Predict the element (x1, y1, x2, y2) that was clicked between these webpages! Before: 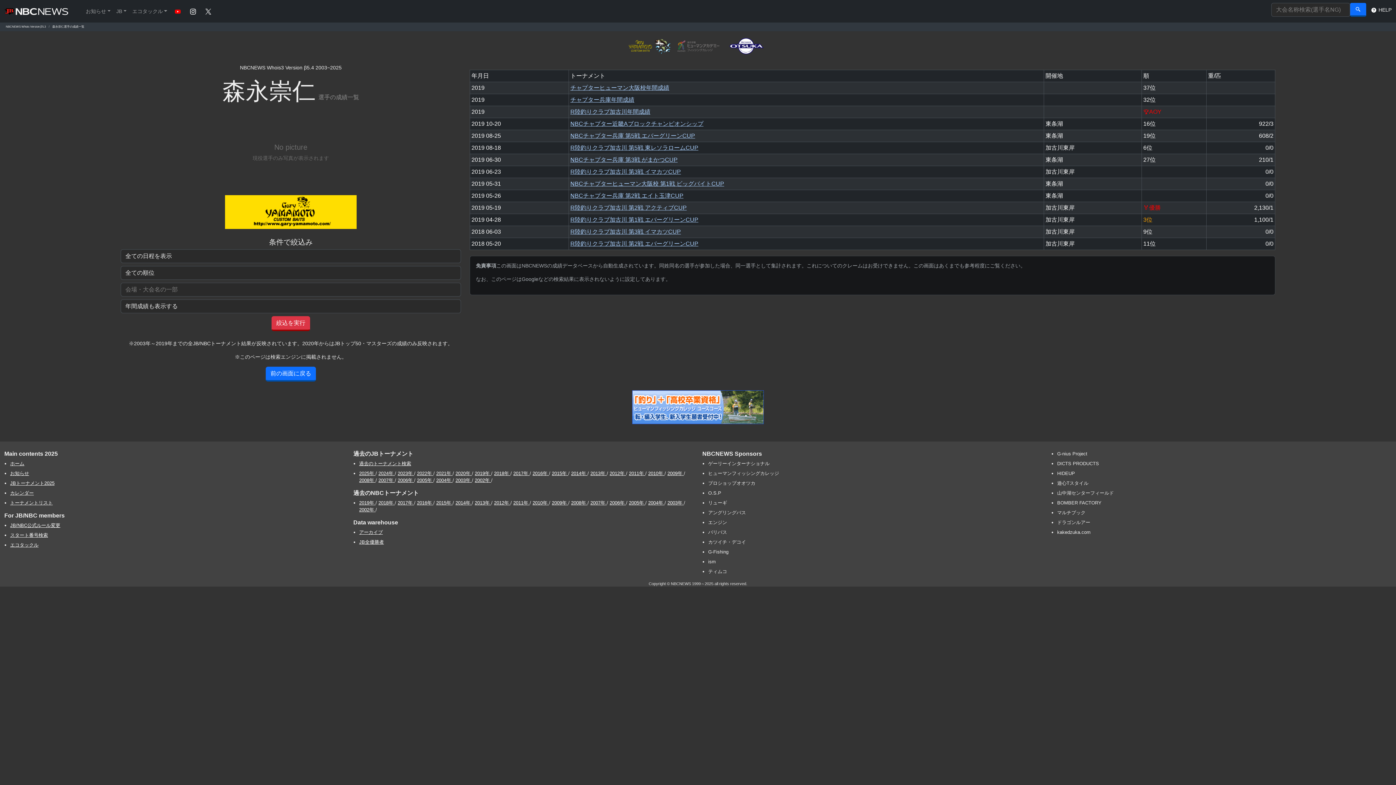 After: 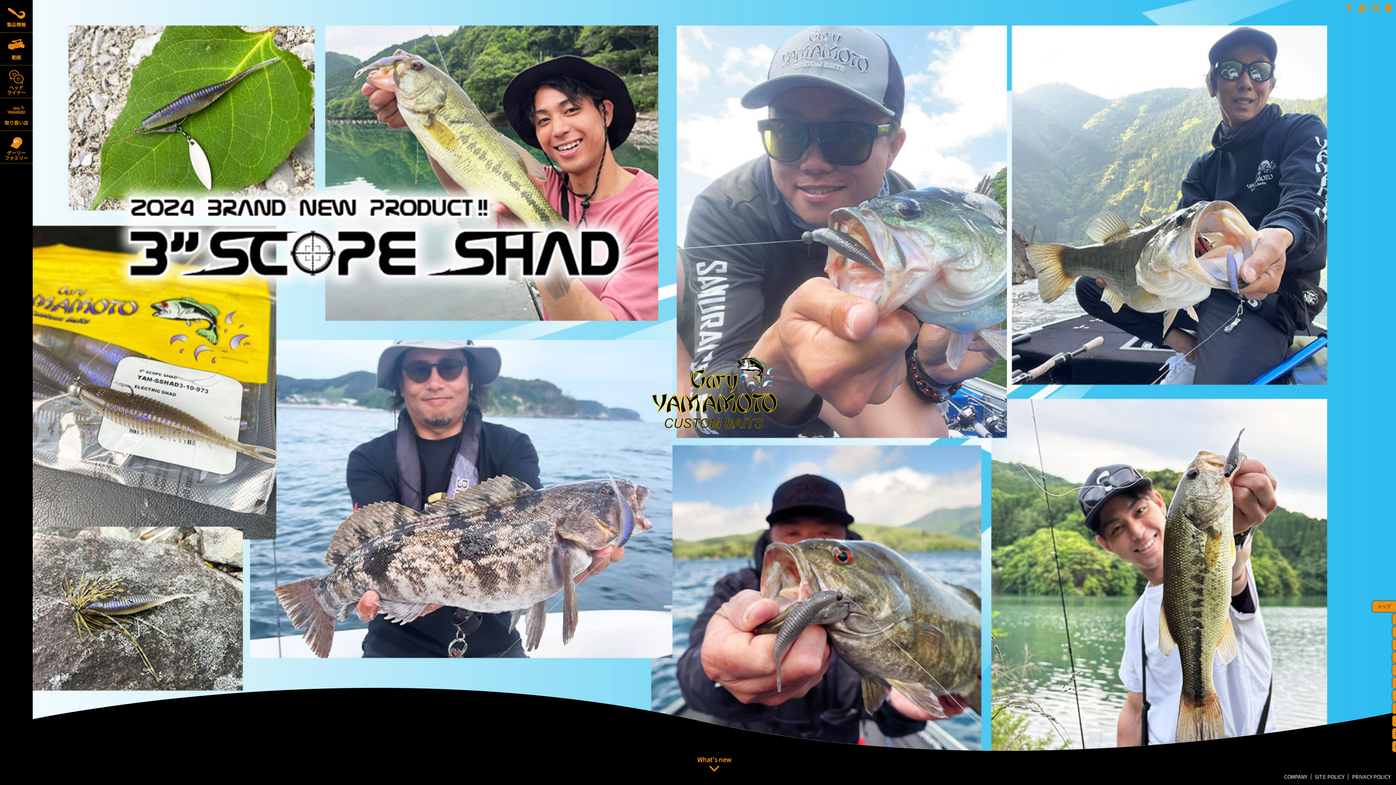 Action: bbox: (225, 208, 356, 214) label: link to http://www.gary-yamamoto.com/